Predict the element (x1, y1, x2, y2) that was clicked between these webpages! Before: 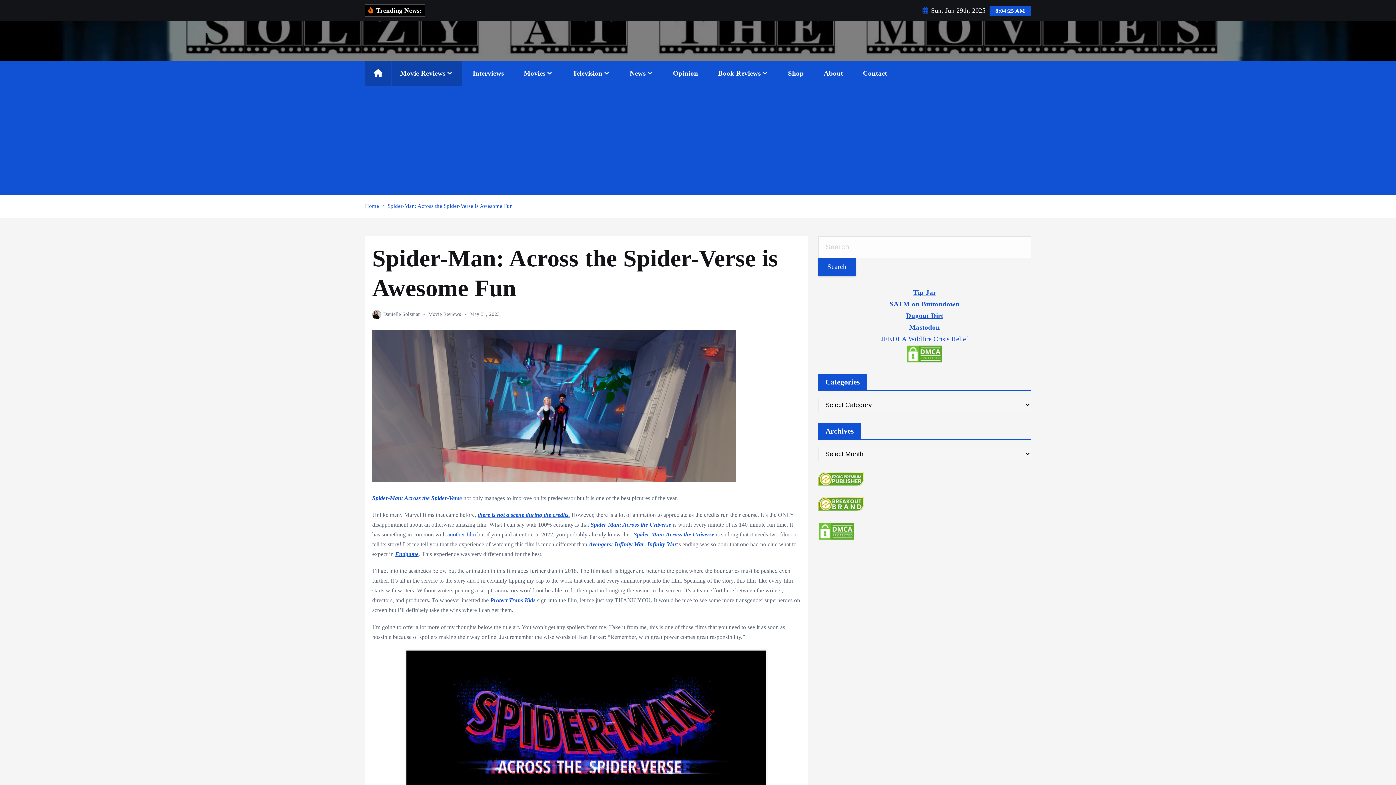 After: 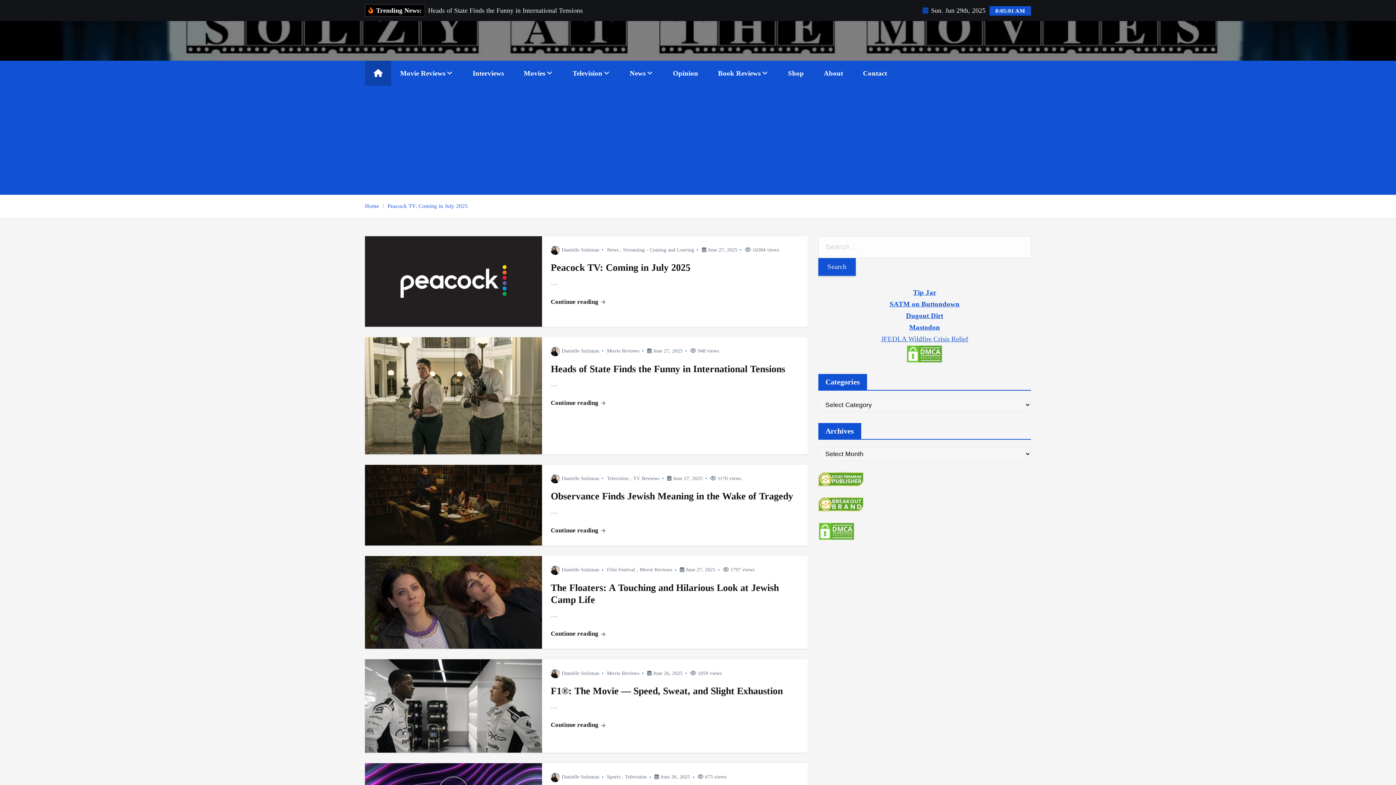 Action: bbox: (372, 311, 420, 316) label: Danielle Solzman